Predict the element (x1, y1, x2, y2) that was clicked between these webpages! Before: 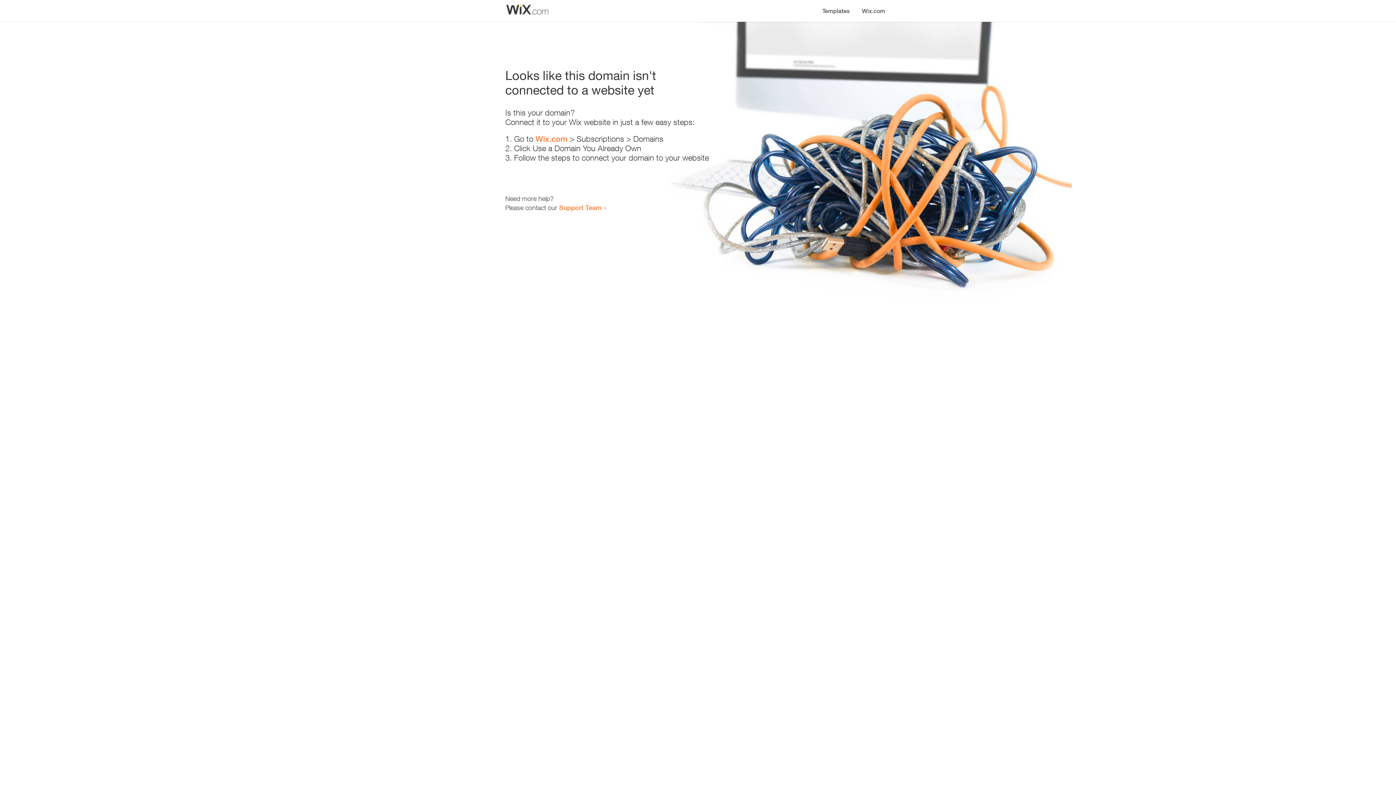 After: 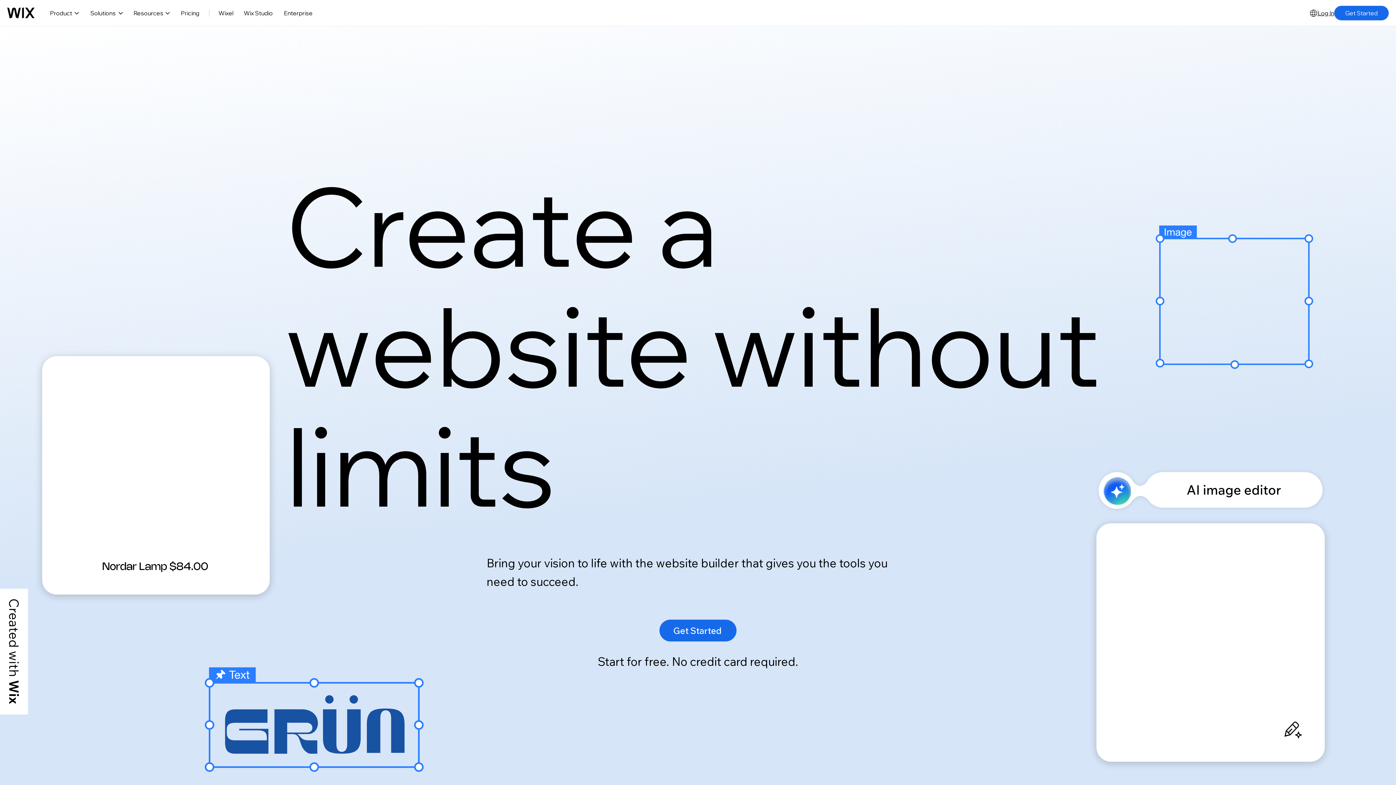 Action: bbox: (856, 0, 890, 14) label: Wix.com